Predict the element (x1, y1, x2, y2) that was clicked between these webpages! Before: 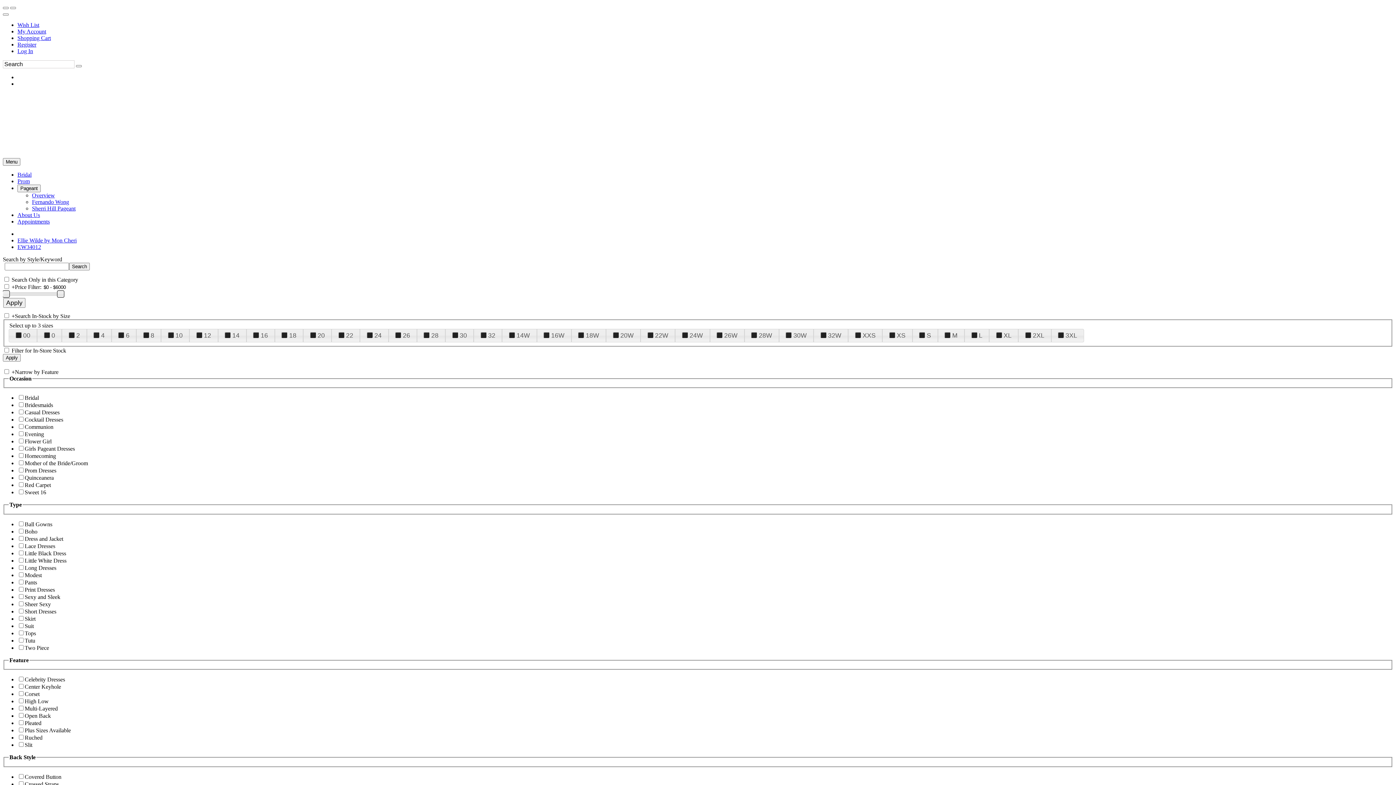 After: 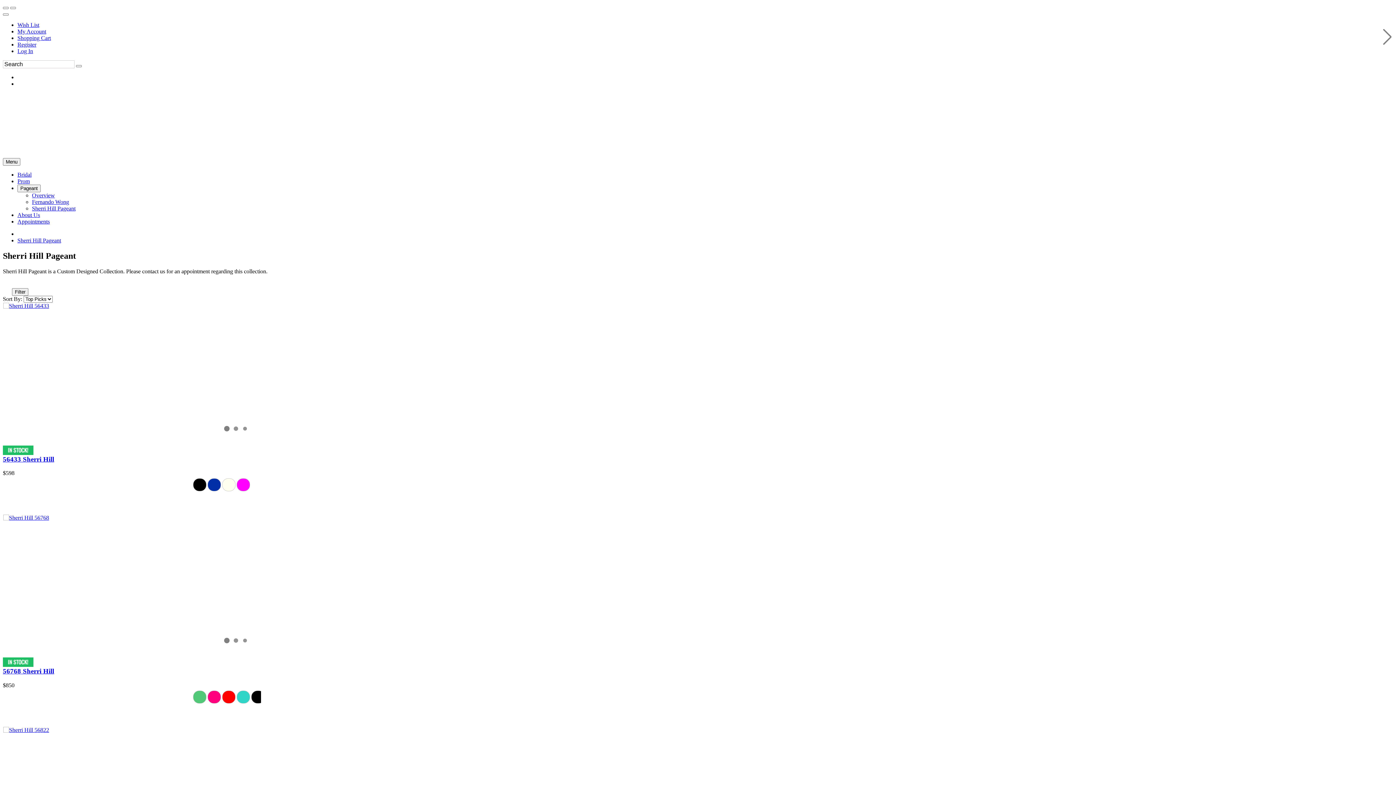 Action: bbox: (32, 205, 75, 211) label: Sherri Hill Pageant